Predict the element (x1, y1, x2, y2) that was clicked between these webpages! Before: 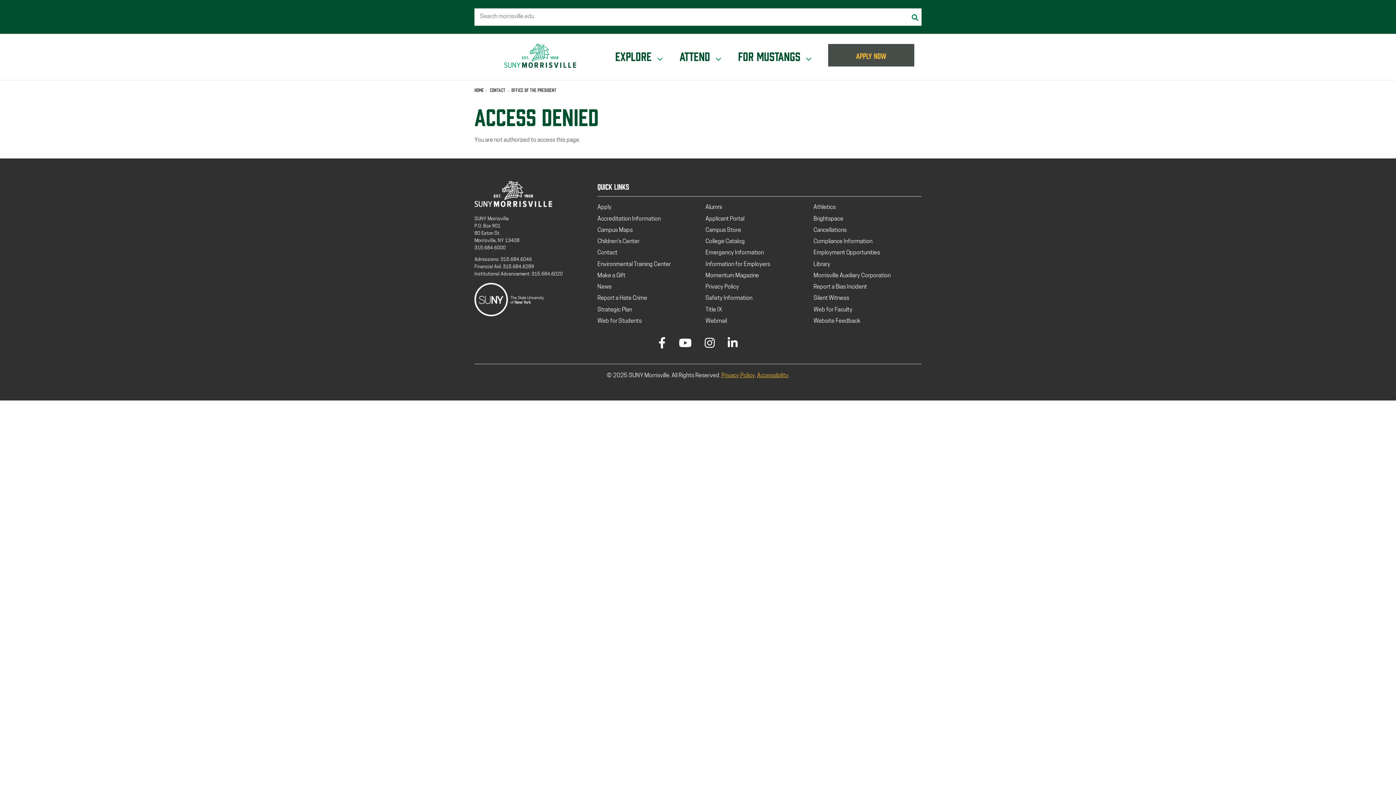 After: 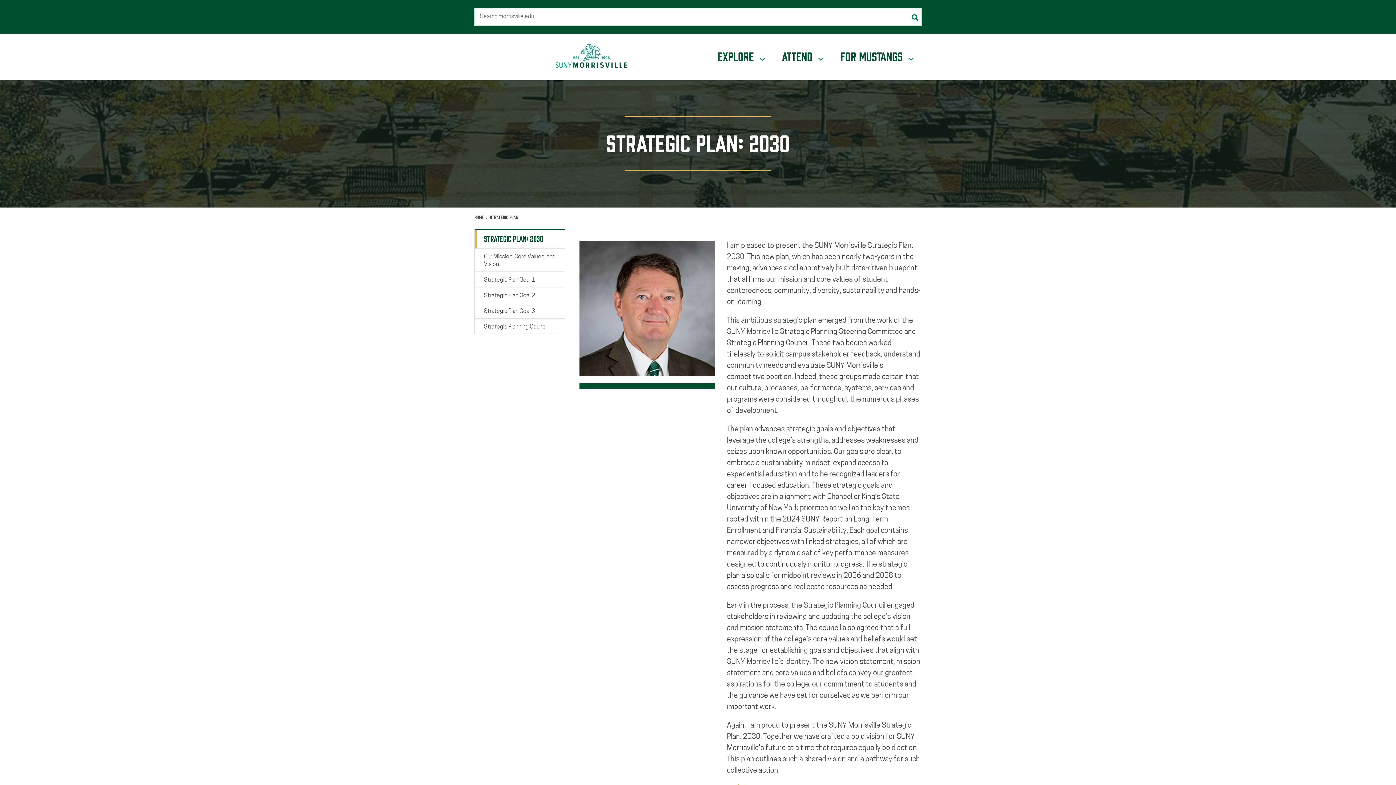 Action: label: Strategic Plan bbox: (597, 306, 705, 314)